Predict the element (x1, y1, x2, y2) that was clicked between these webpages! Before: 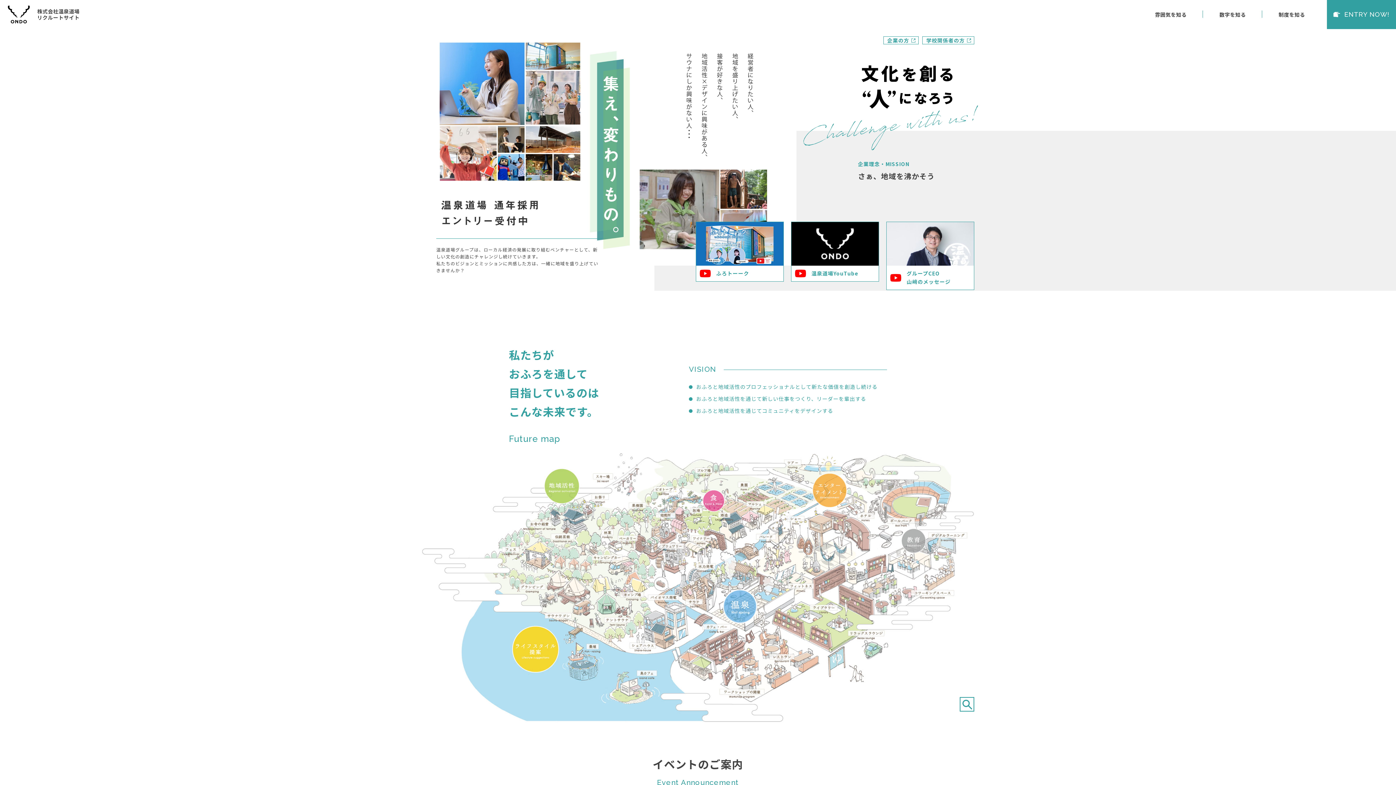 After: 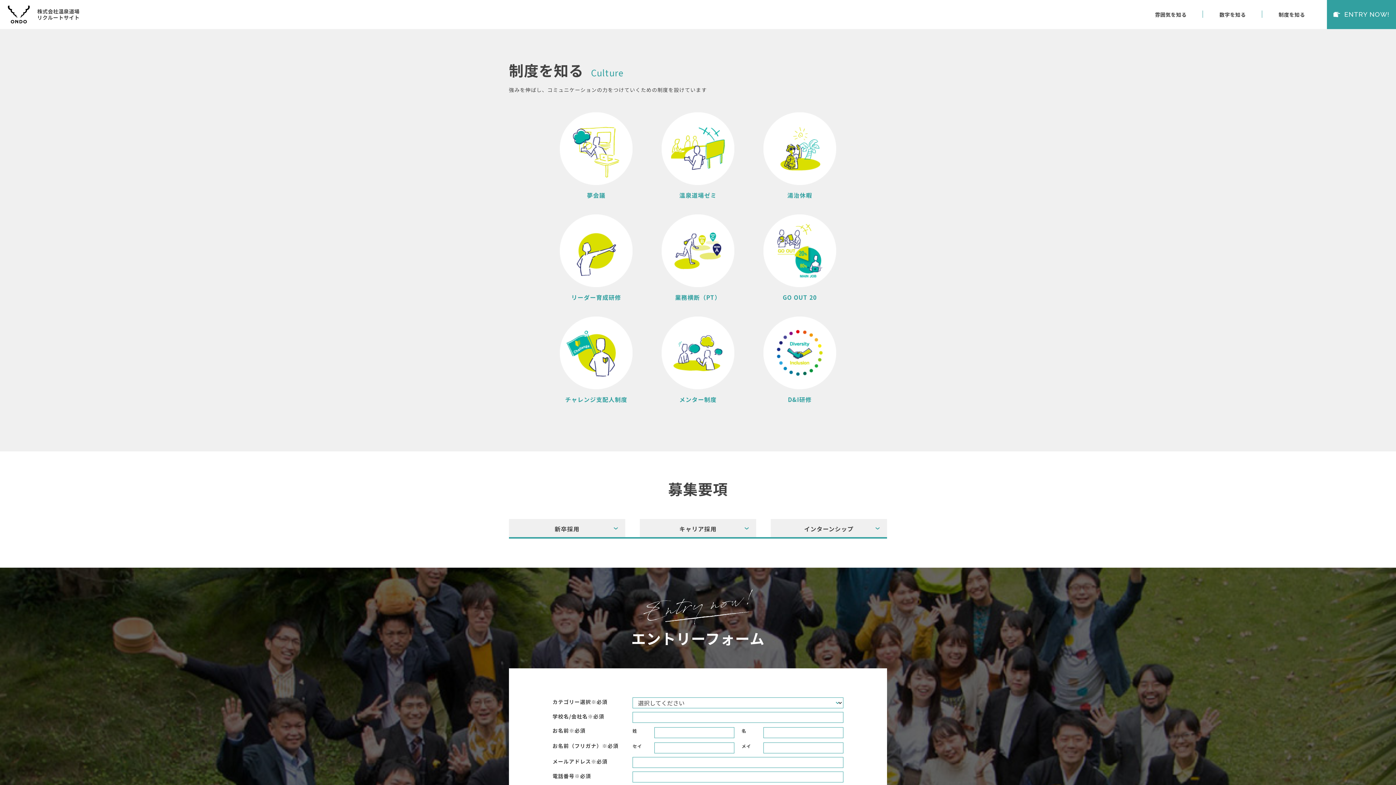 Action: label: 制度を知る bbox: (1278, 10, 1305, 18)